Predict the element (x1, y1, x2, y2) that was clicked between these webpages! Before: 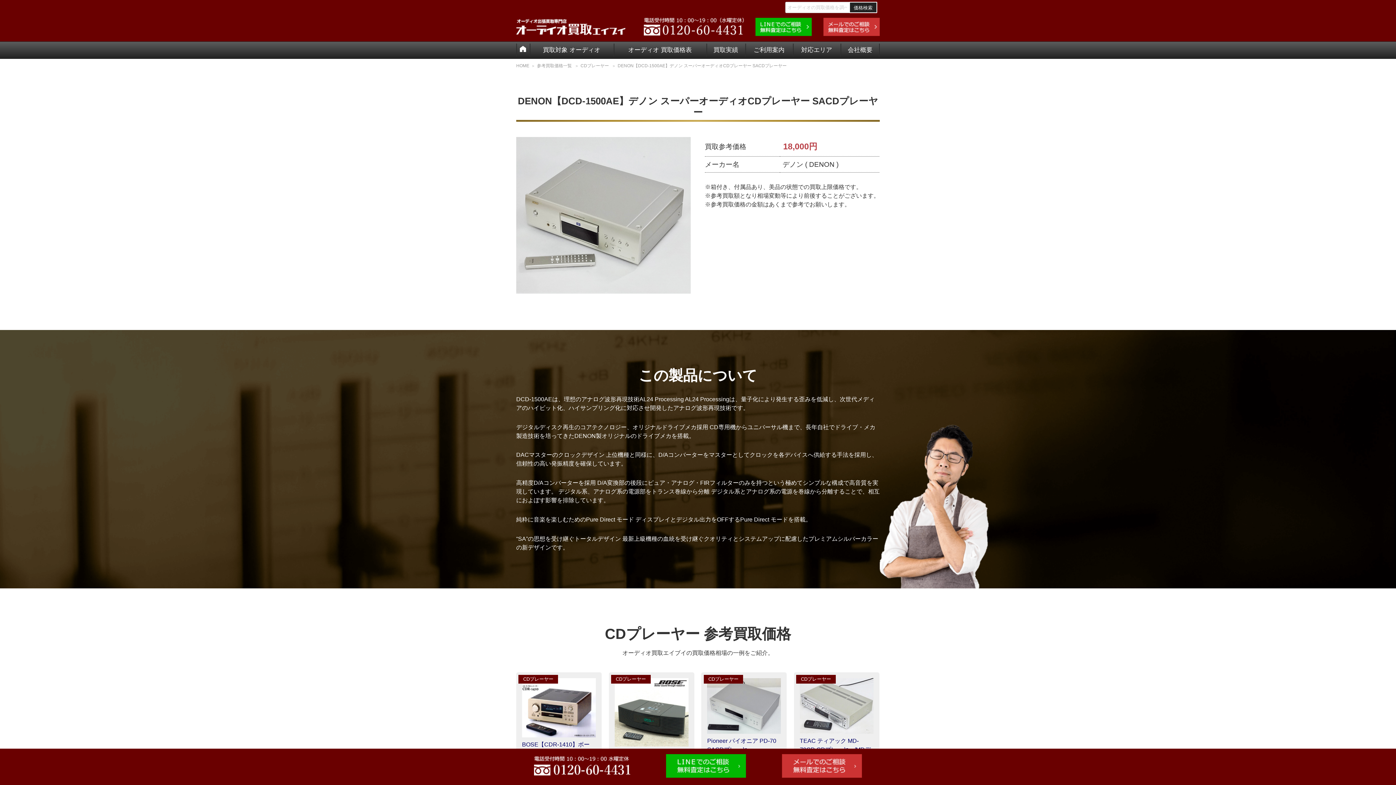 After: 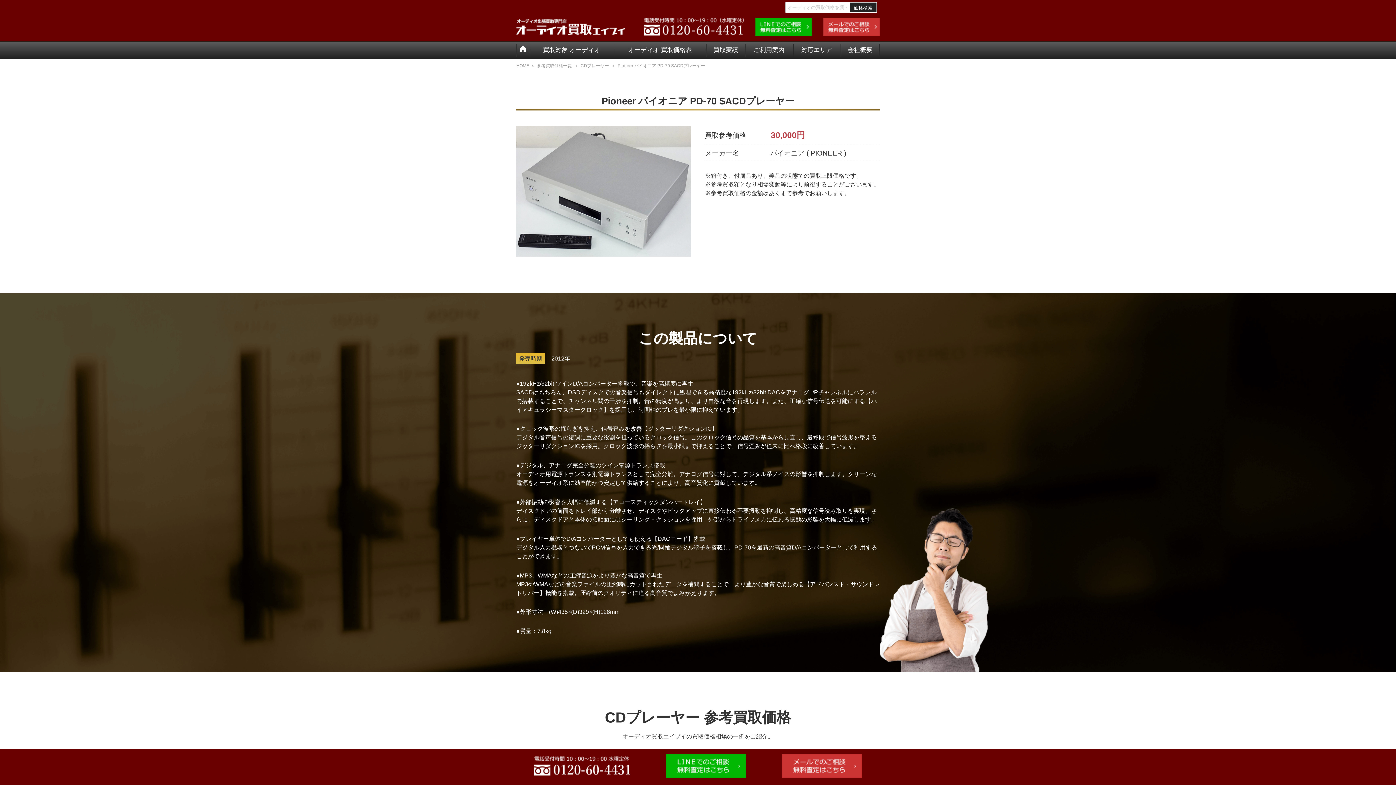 Action: label: CDプレーヤー
Pioneer パイオニア PD-70 SACDプレーヤー
参考買取価格
30,000円 bbox: (707, 678, 781, 779)